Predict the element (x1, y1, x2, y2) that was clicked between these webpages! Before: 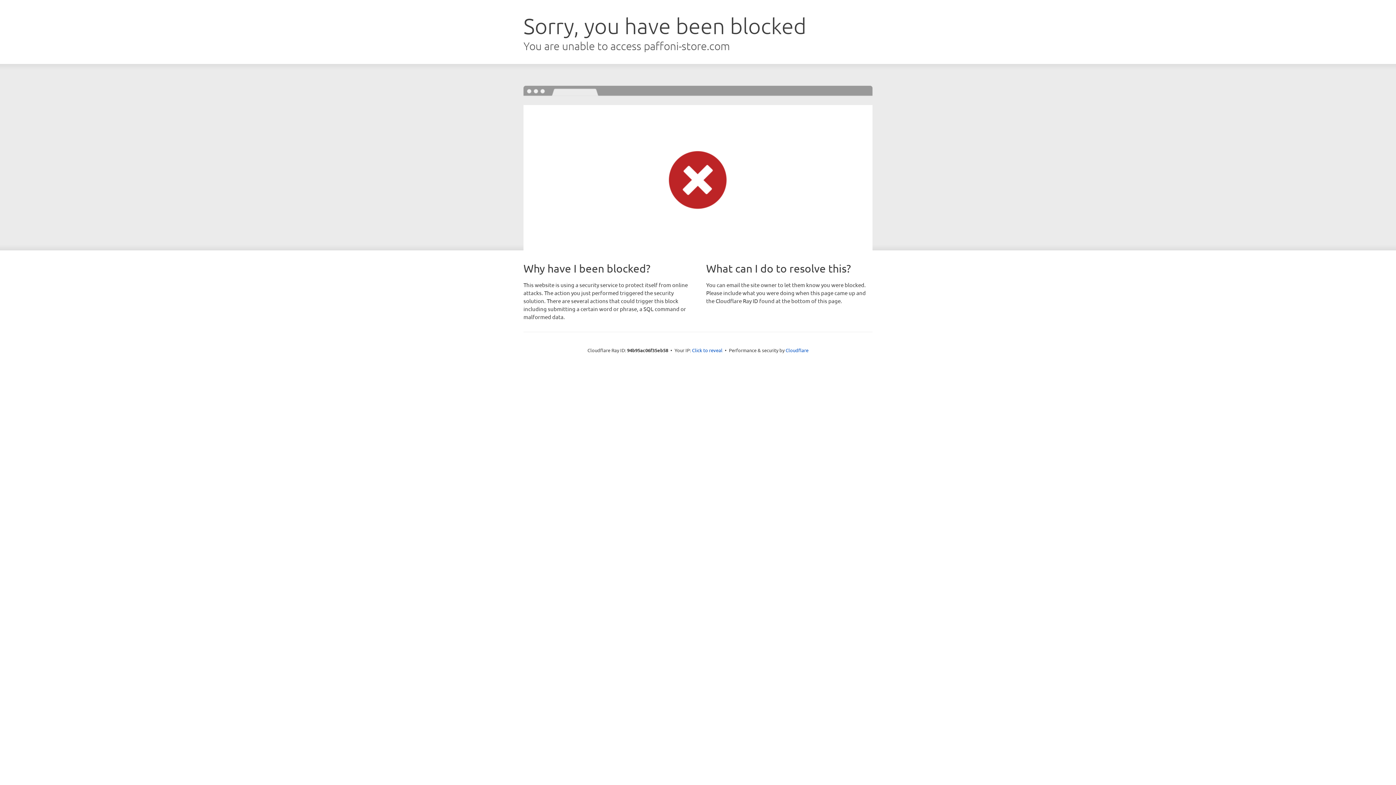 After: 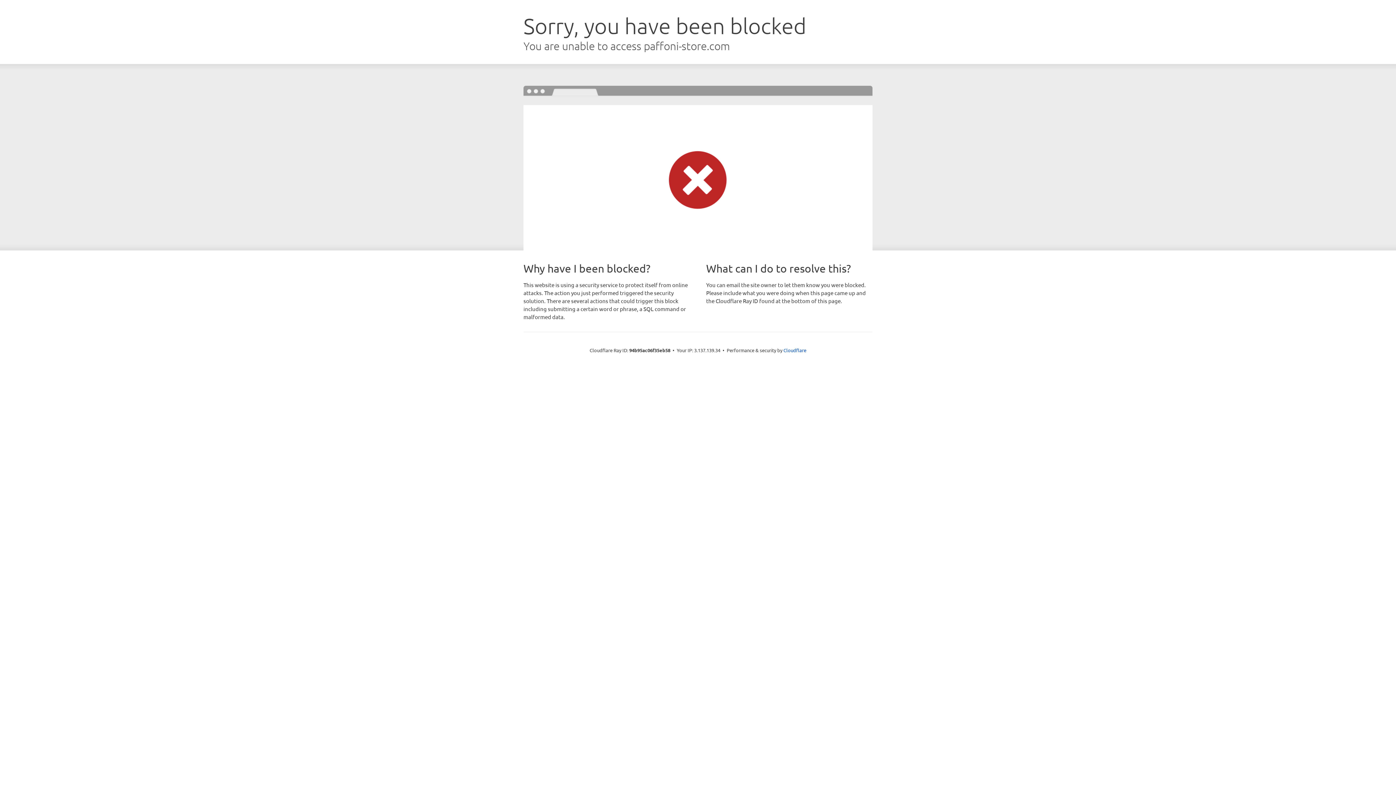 Action: bbox: (692, 346, 722, 353) label: Click to reveal